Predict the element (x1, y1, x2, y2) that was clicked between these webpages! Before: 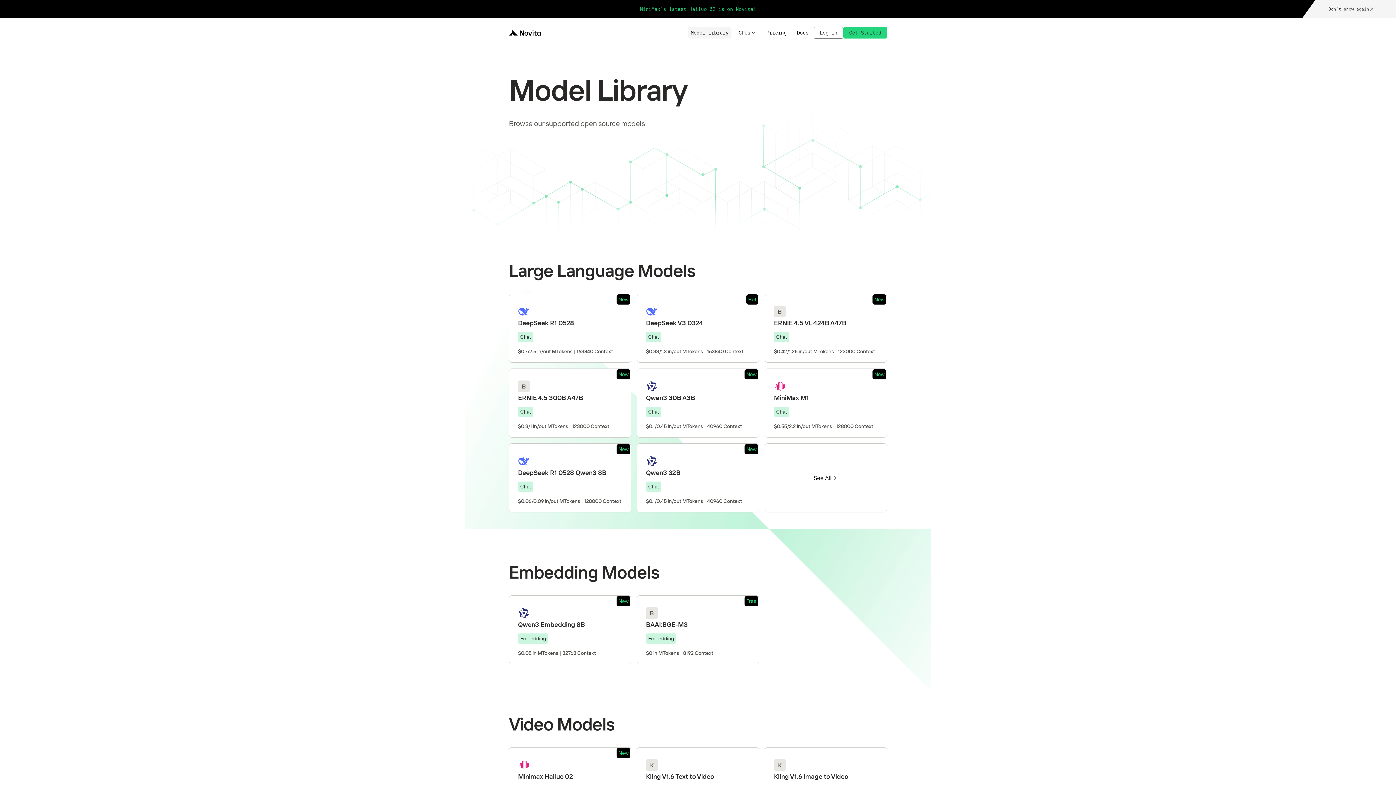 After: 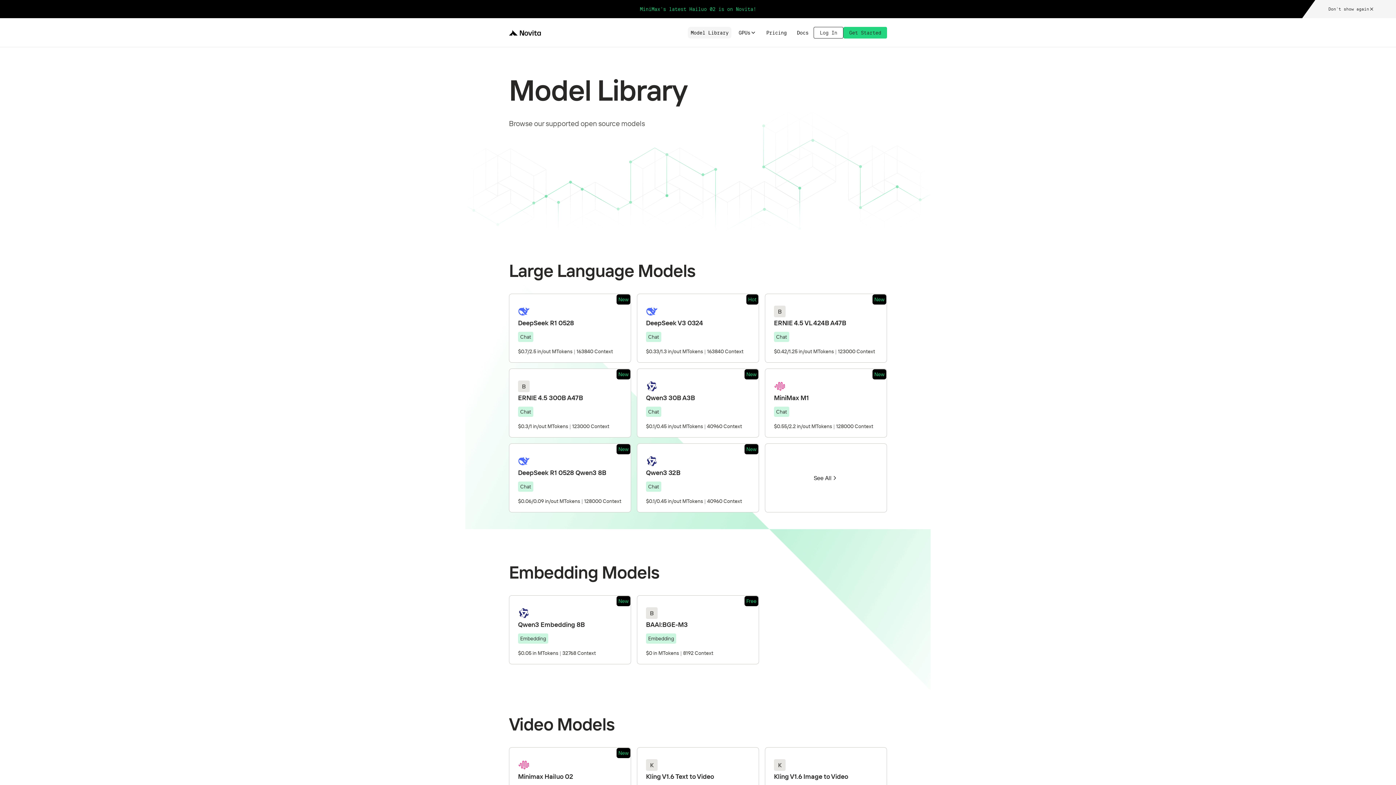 Action: label: Model Library bbox: (688, 26, 731, 38)